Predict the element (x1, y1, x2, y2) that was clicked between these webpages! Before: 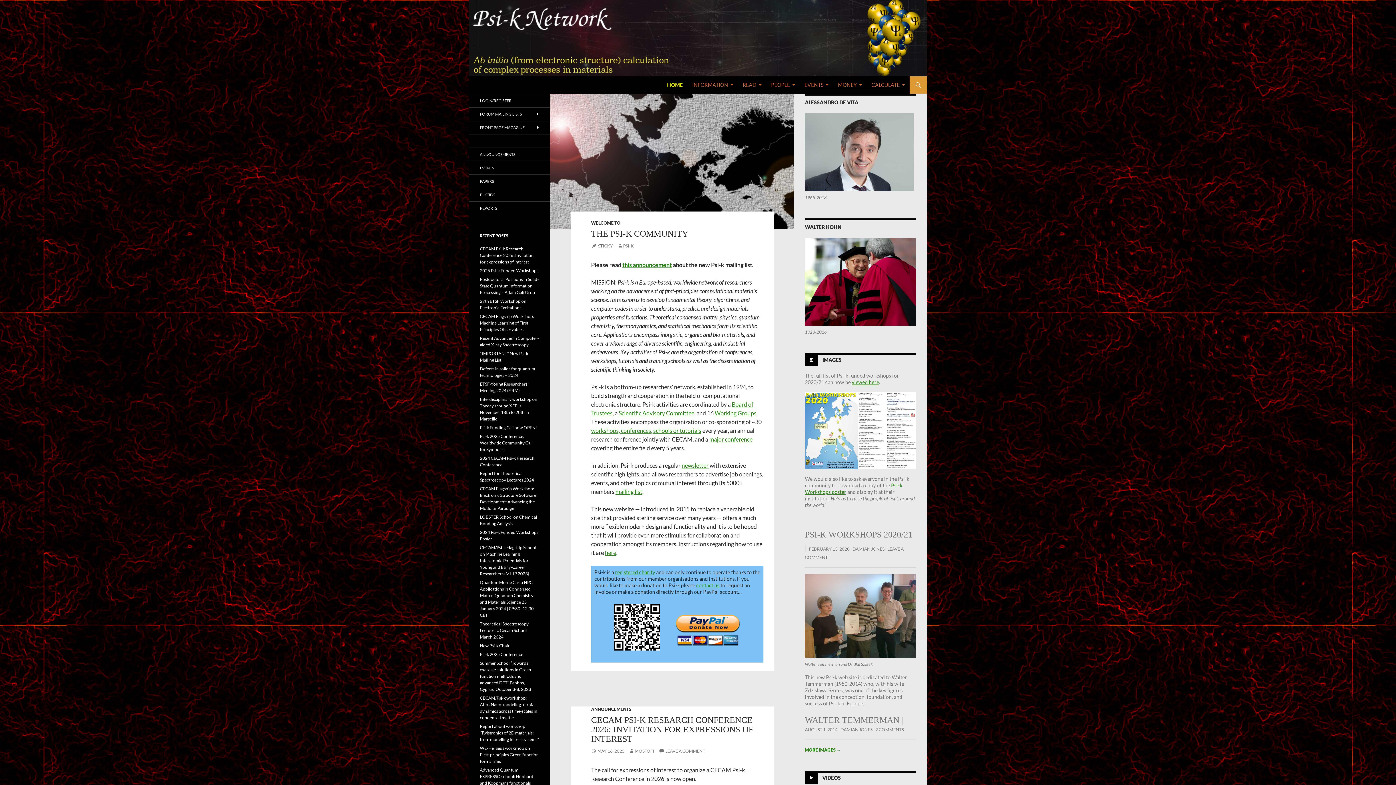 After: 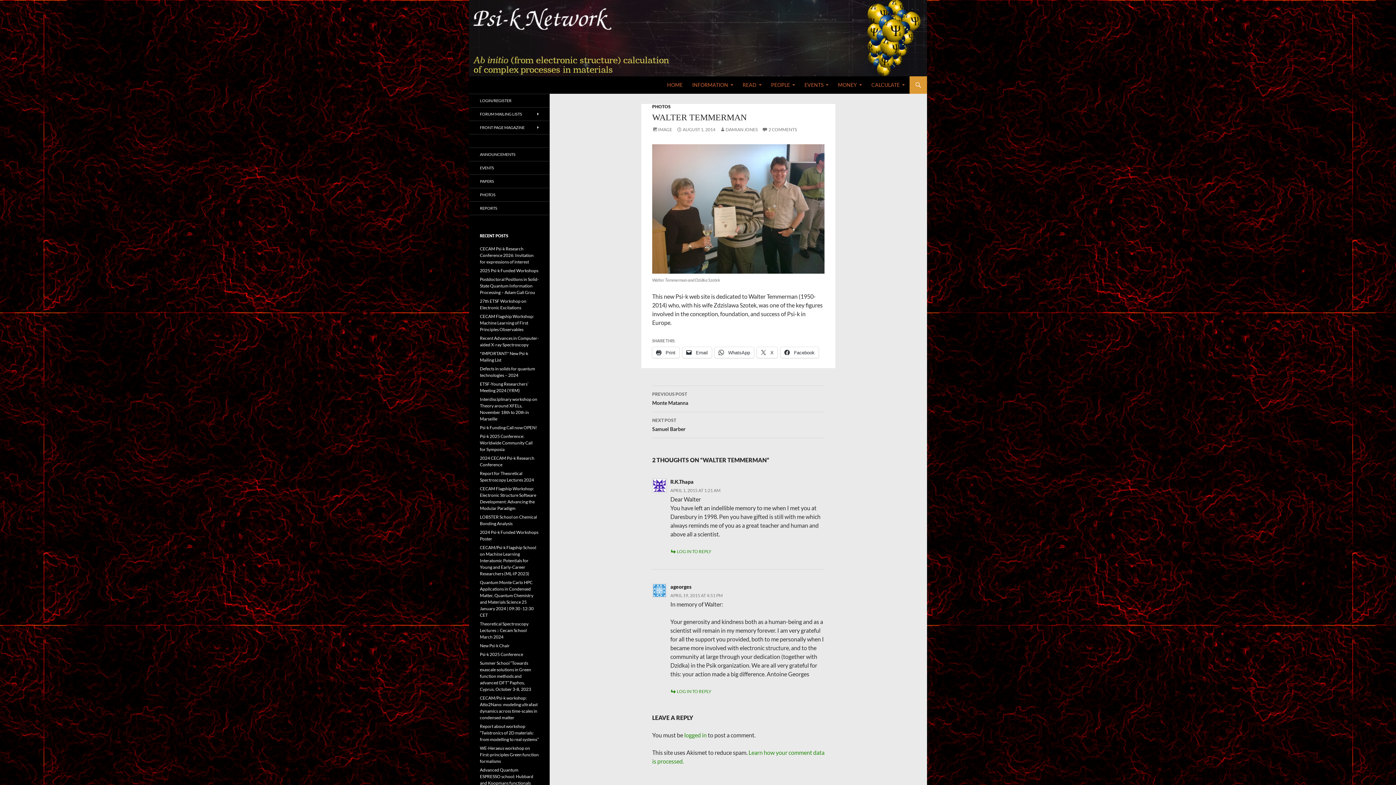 Action: bbox: (805, 727, 837, 732) label: AUGUST 1, 2014